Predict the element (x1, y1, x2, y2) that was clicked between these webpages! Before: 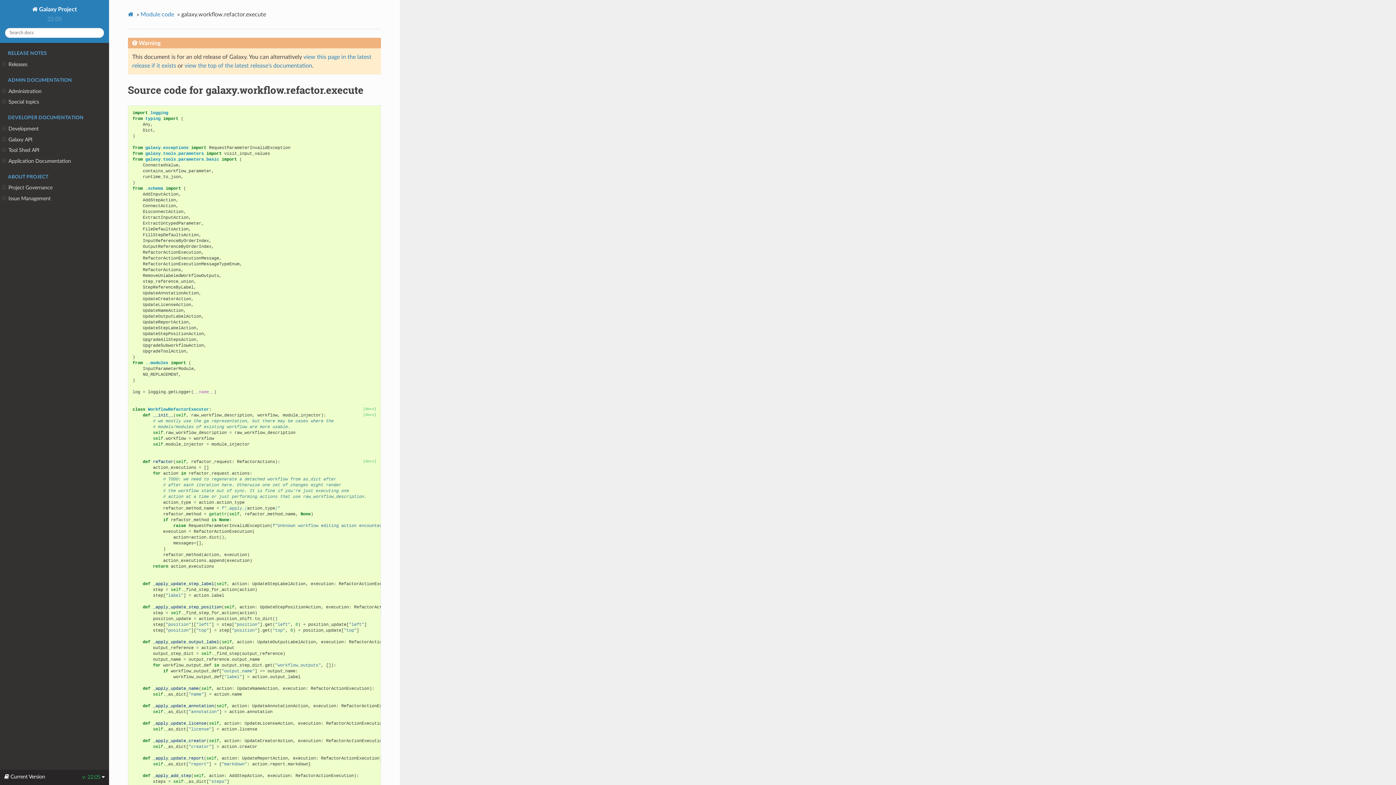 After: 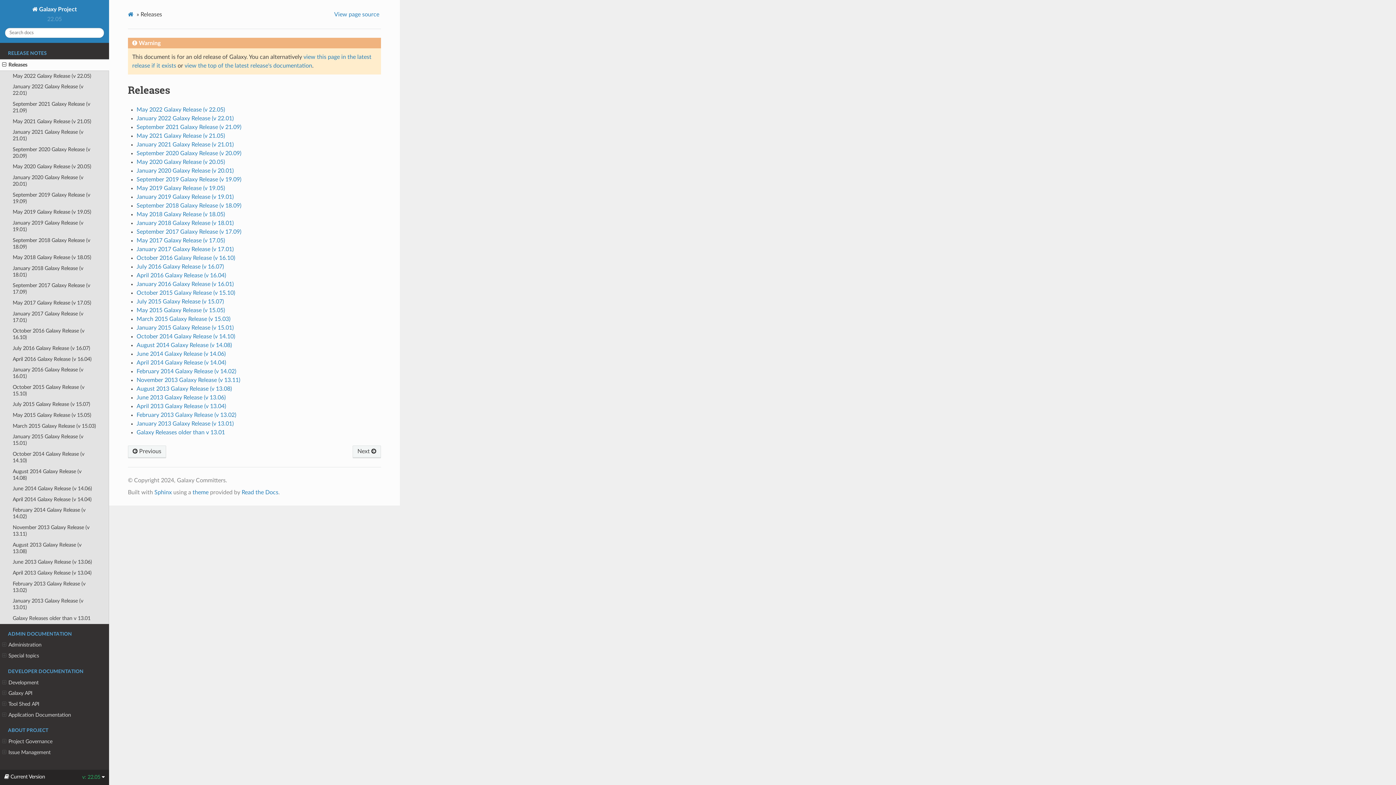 Action: bbox: (0, 59, 109, 70) label: Releases